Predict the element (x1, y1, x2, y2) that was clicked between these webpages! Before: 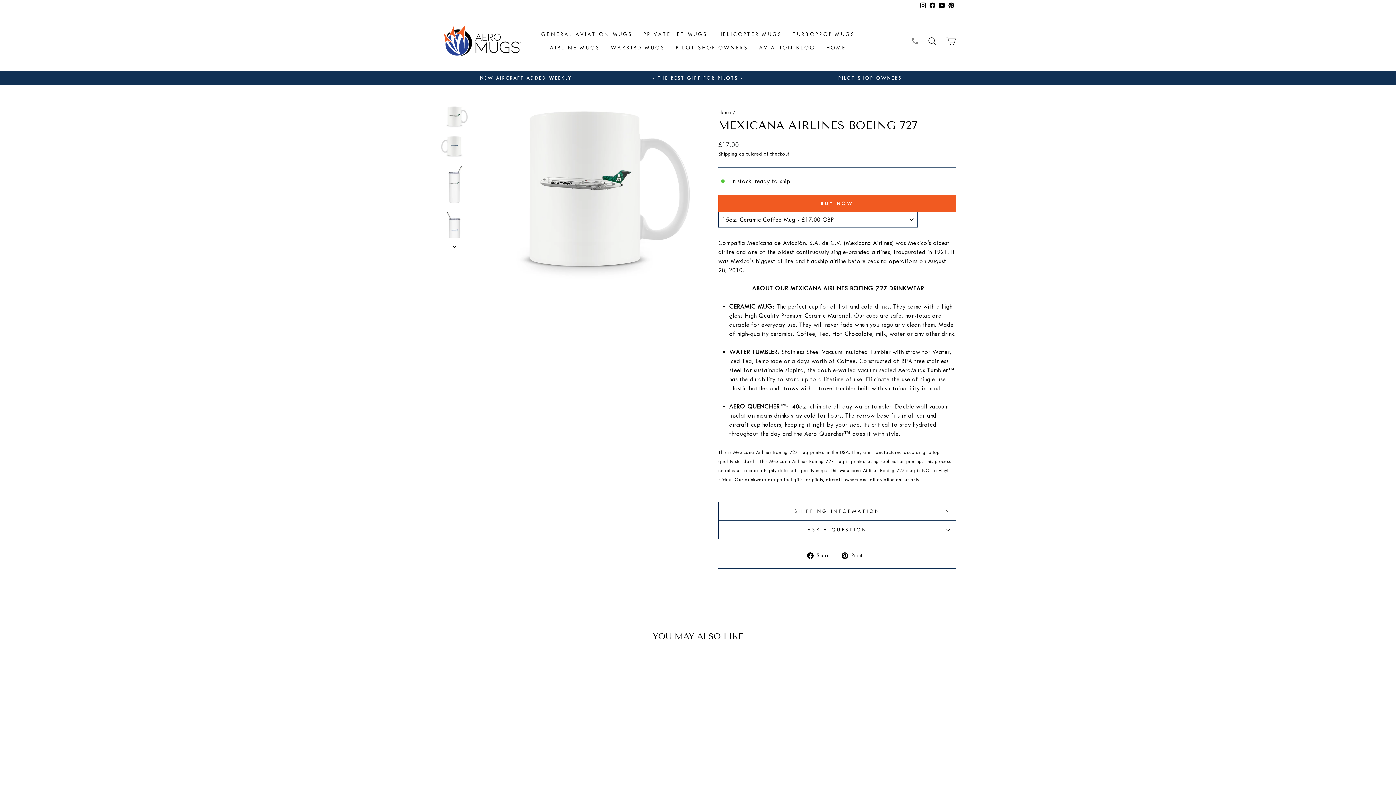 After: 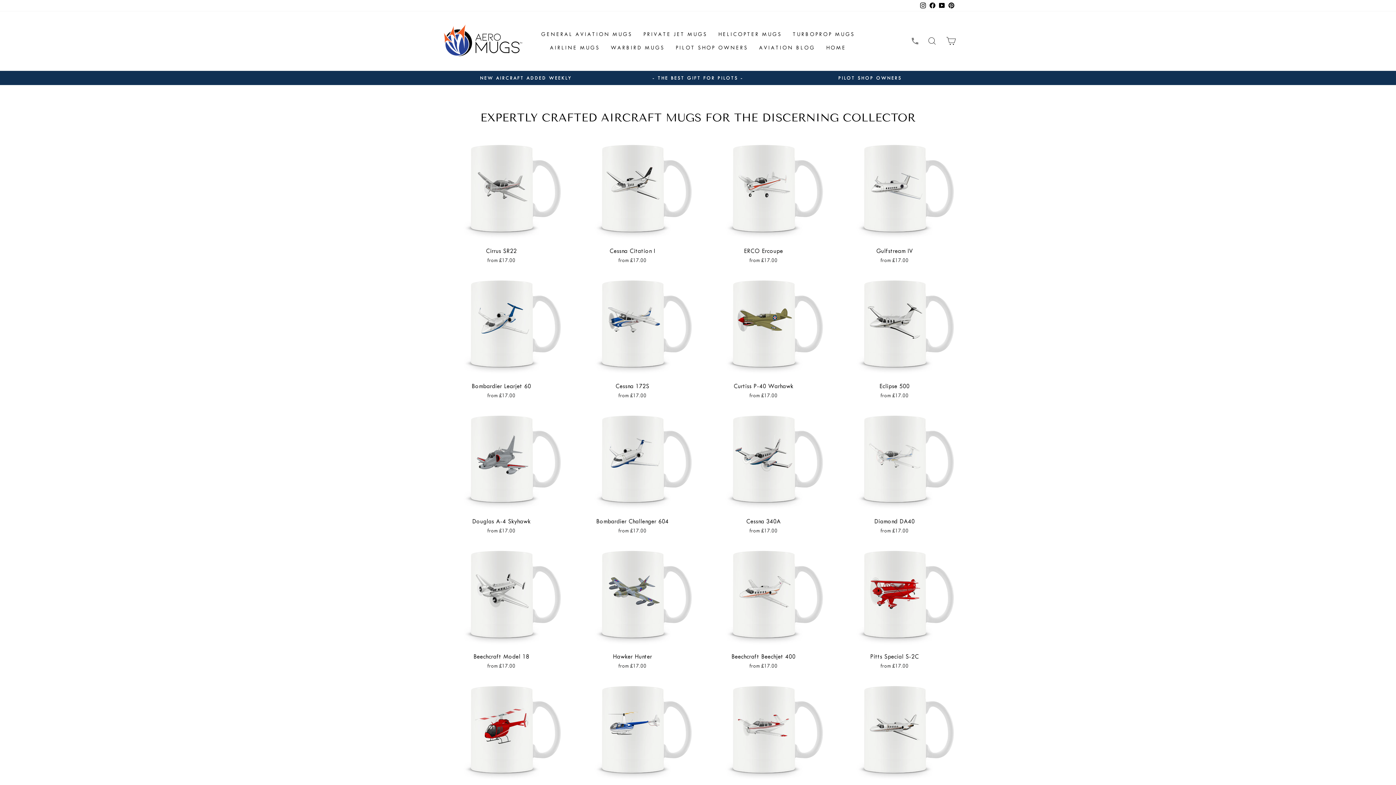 Action: bbox: (440, 22, 523, 60)